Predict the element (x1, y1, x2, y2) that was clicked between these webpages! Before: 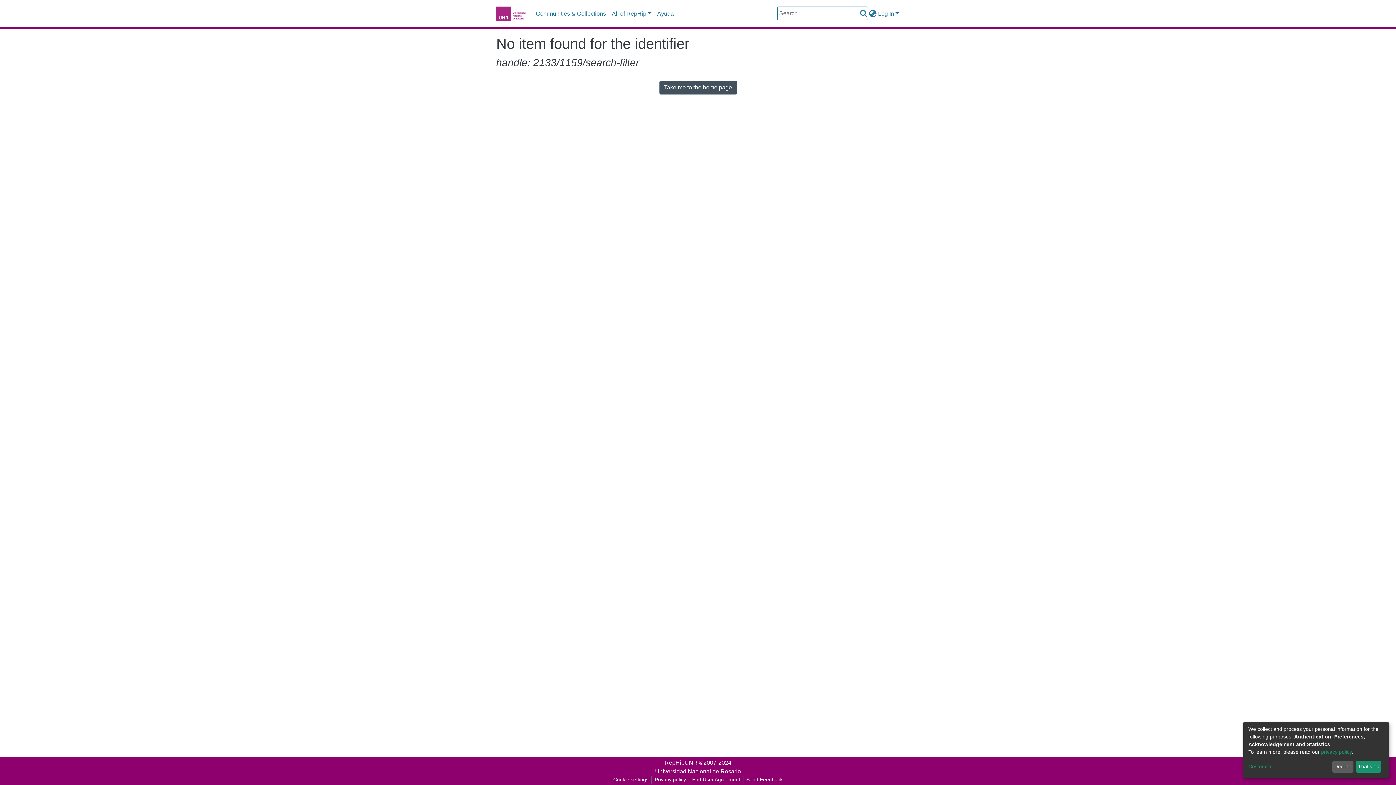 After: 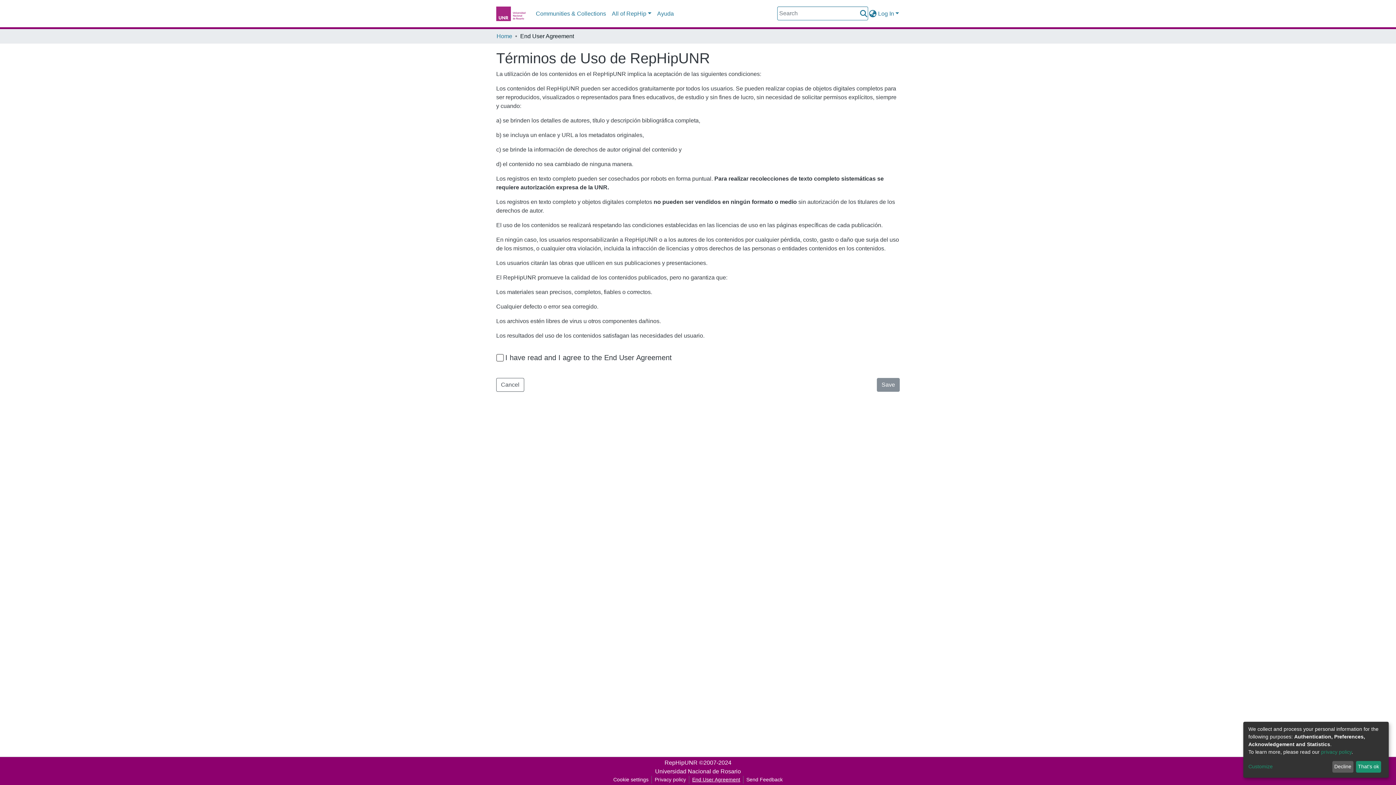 Action: label: End User Agreement bbox: (689, 776, 743, 784)